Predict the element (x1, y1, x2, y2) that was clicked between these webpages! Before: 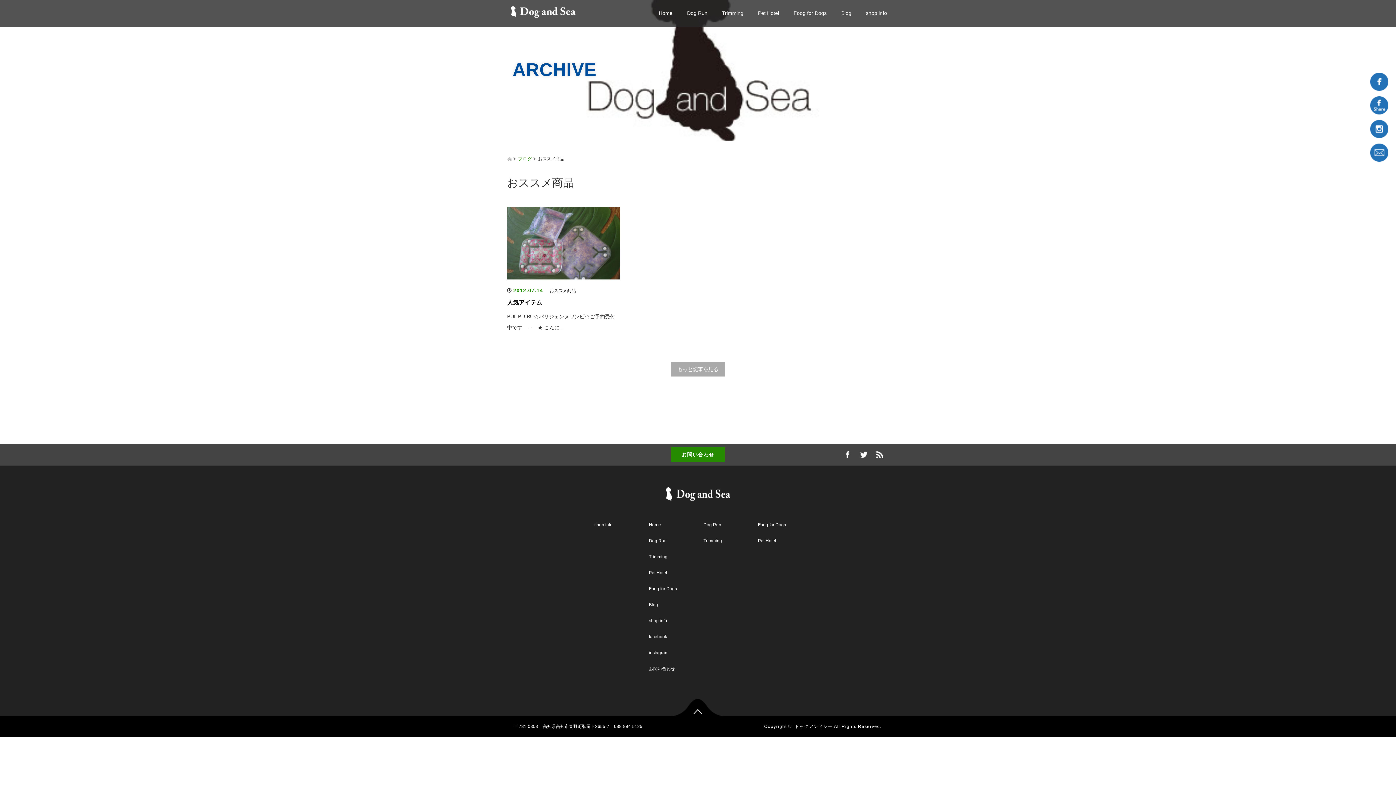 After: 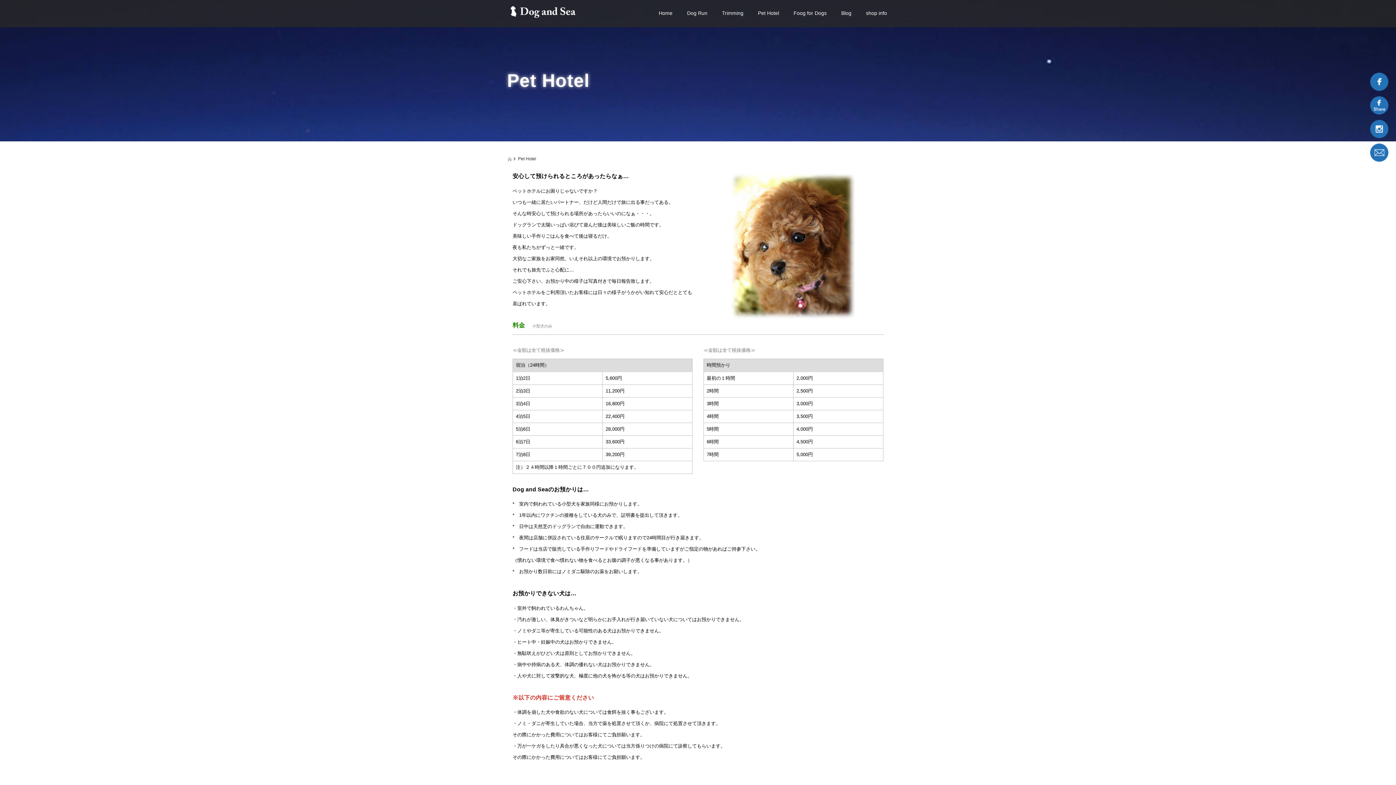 Action: label: Pet Hotel bbox: (643, 567, 698, 578)